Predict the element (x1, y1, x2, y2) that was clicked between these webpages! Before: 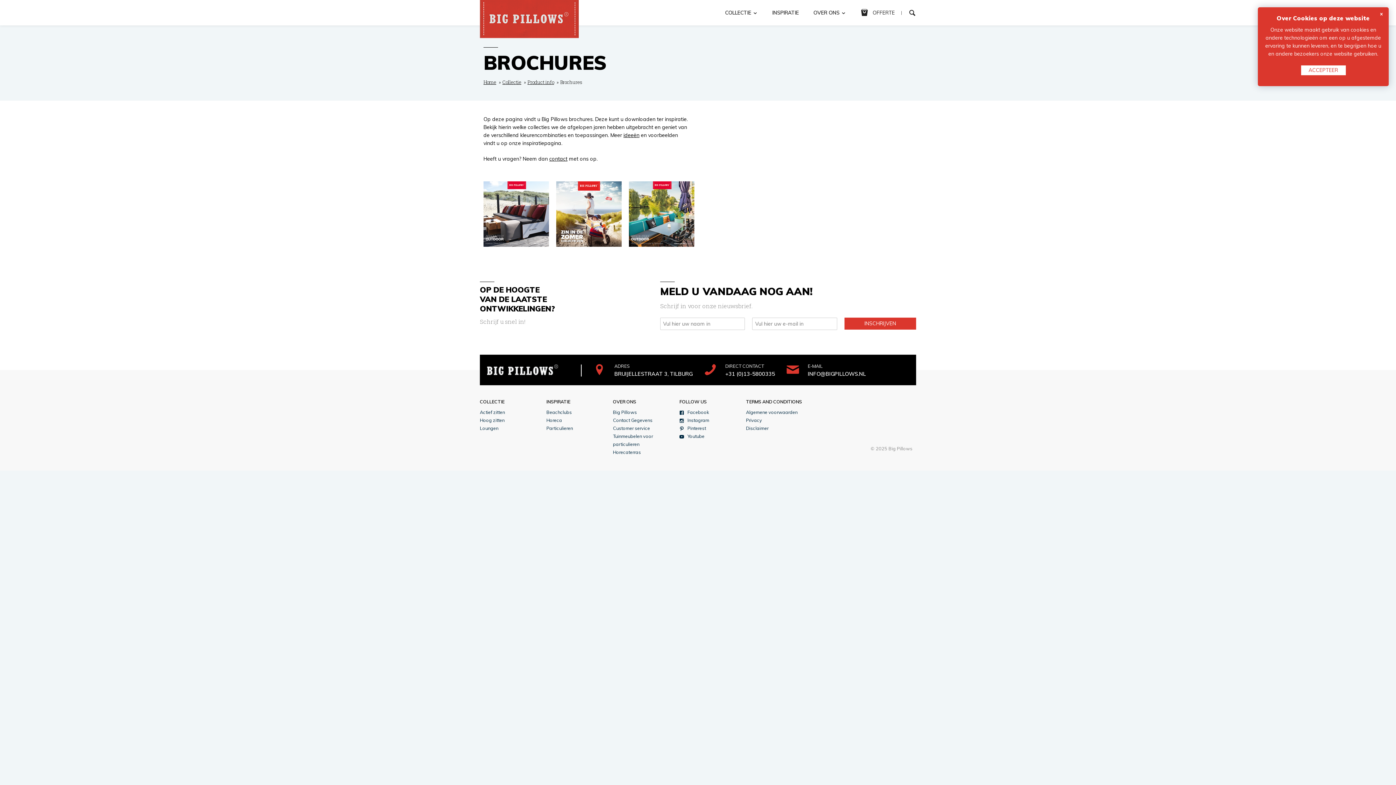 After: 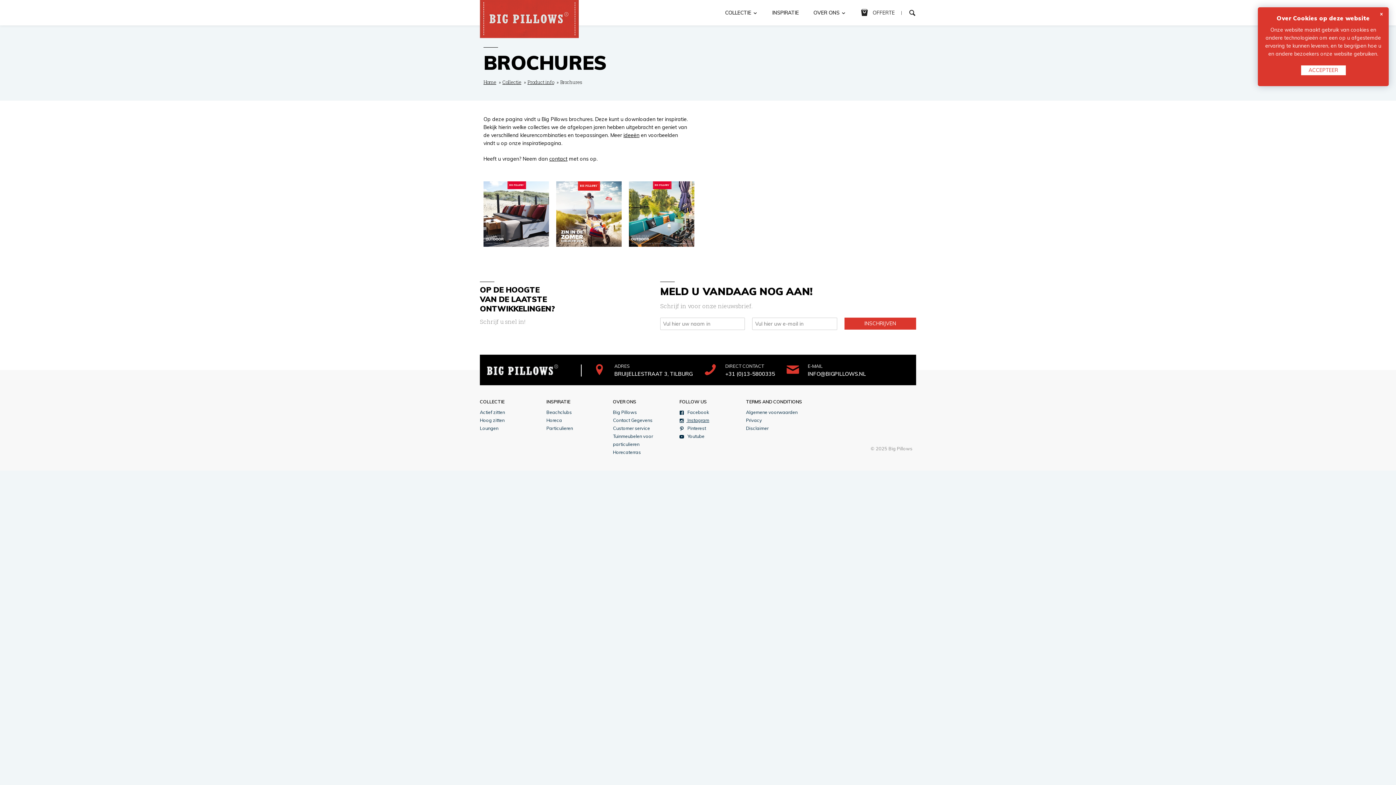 Action: bbox: (686, 417, 709, 423) label:  Instagram